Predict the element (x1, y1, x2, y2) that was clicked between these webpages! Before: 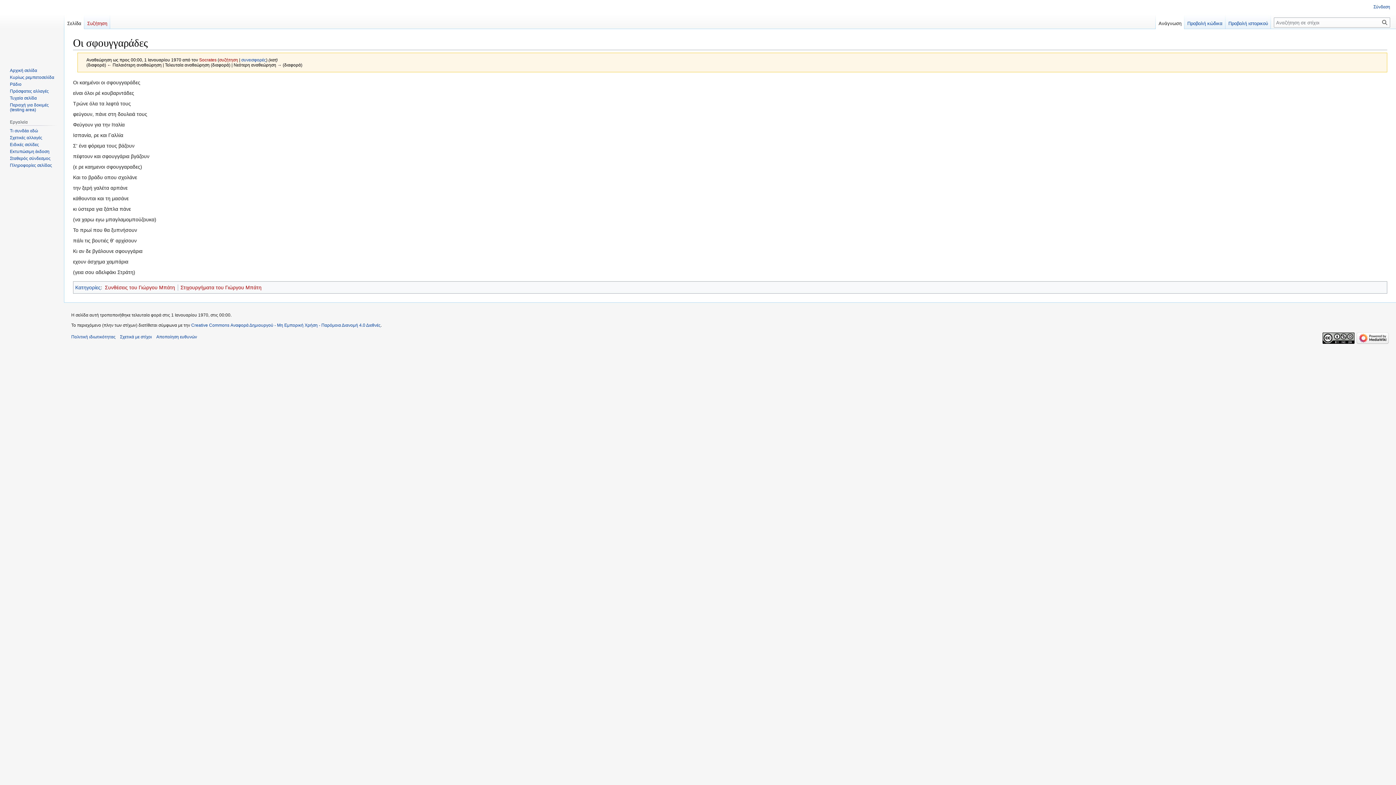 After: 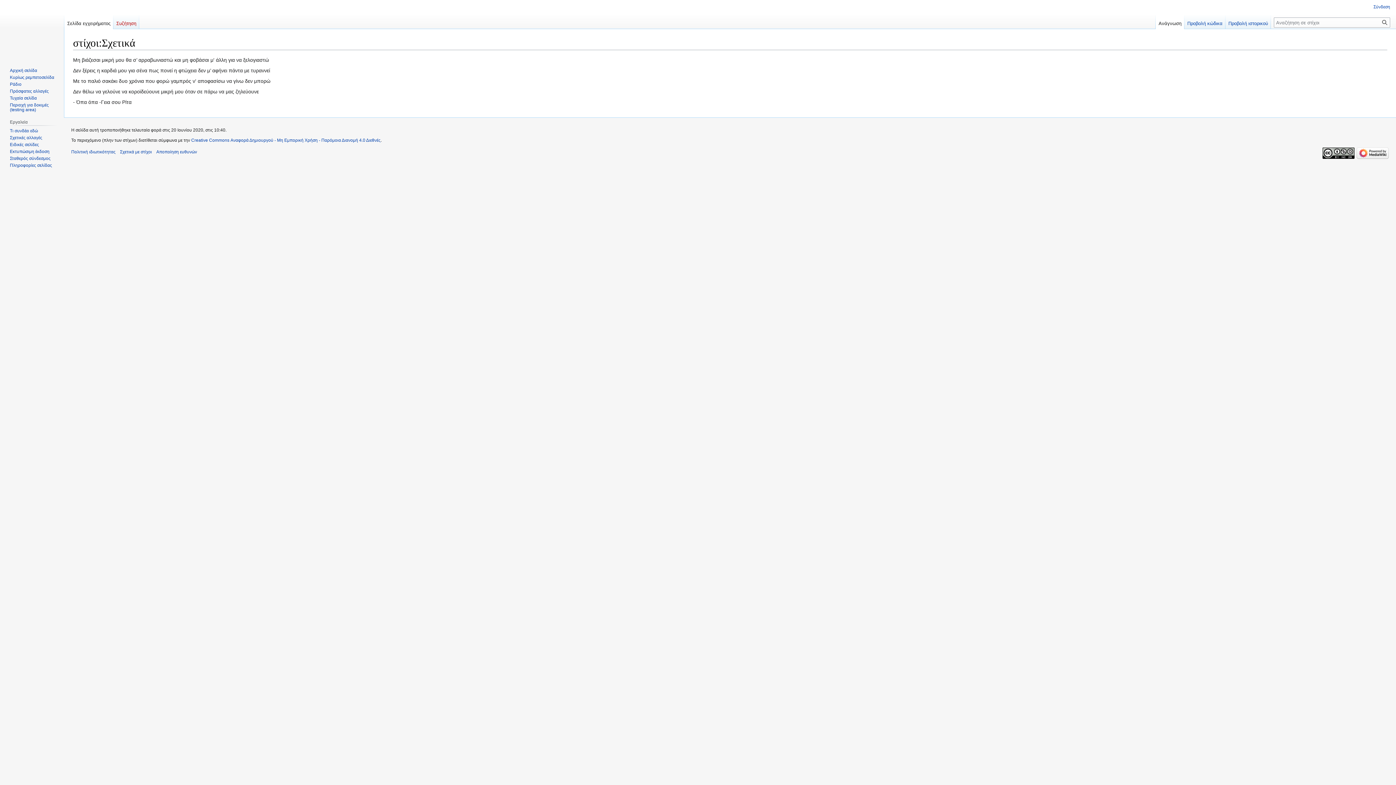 Action: label: Σχετικά με στίχοι bbox: (120, 334, 152, 339)